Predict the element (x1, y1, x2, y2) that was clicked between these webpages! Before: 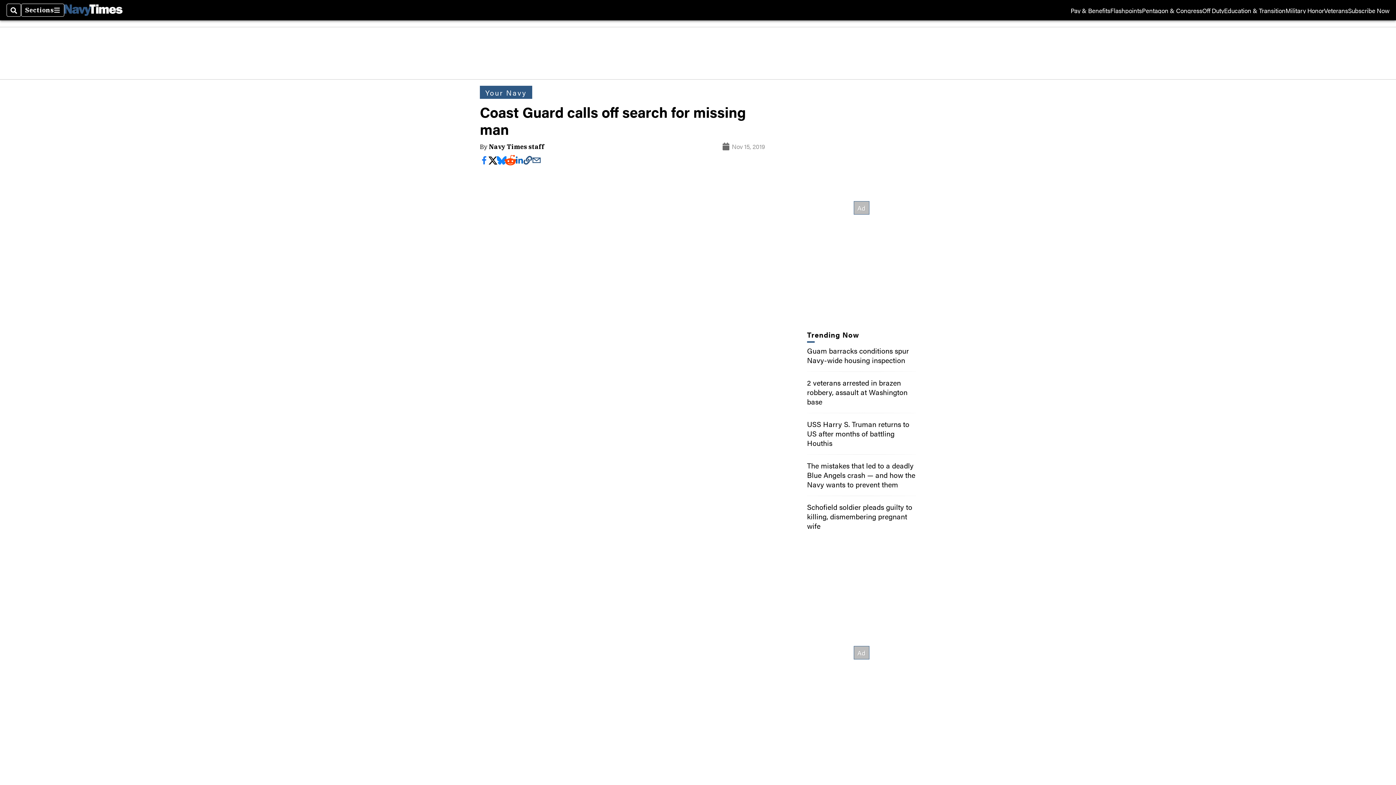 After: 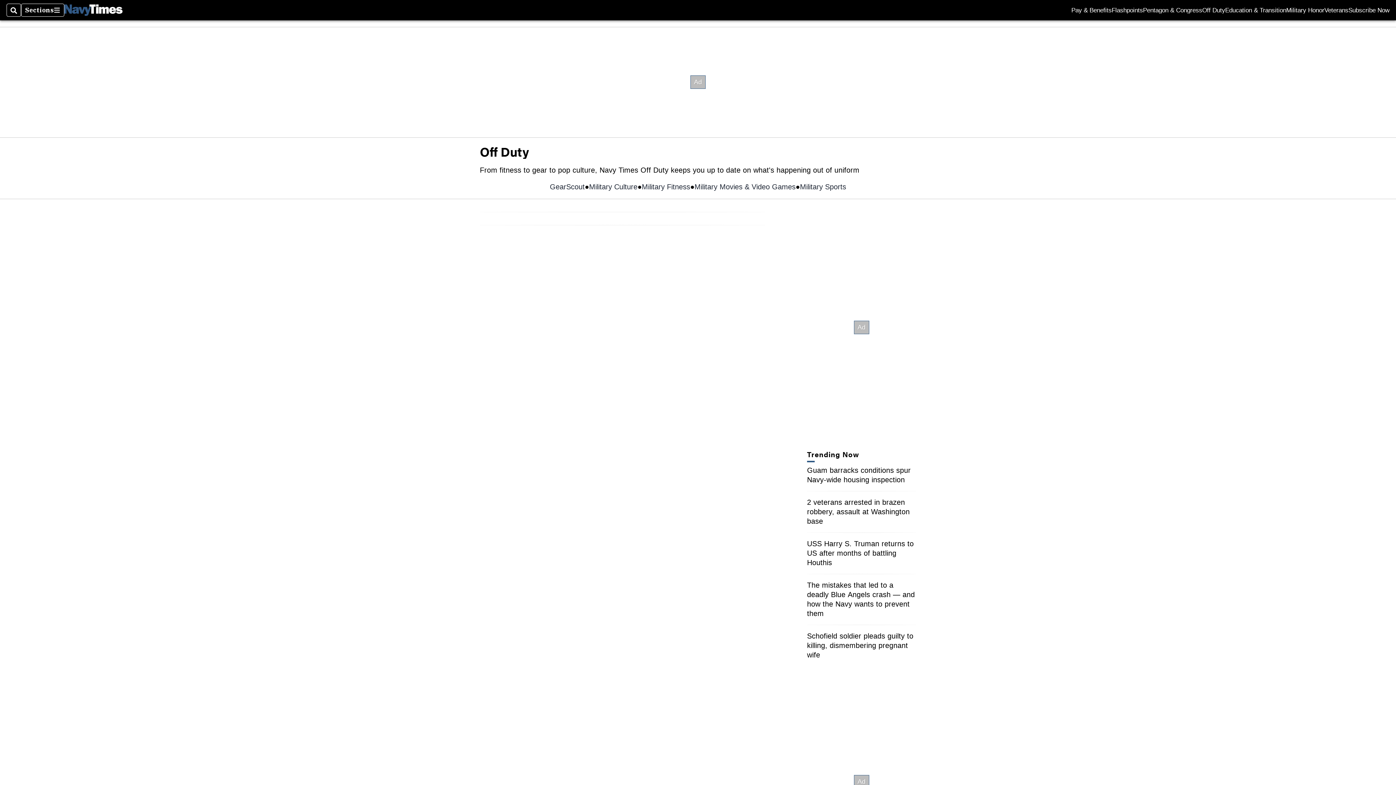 Action: label: Off Duty bbox: (1202, 7, 1224, 13)